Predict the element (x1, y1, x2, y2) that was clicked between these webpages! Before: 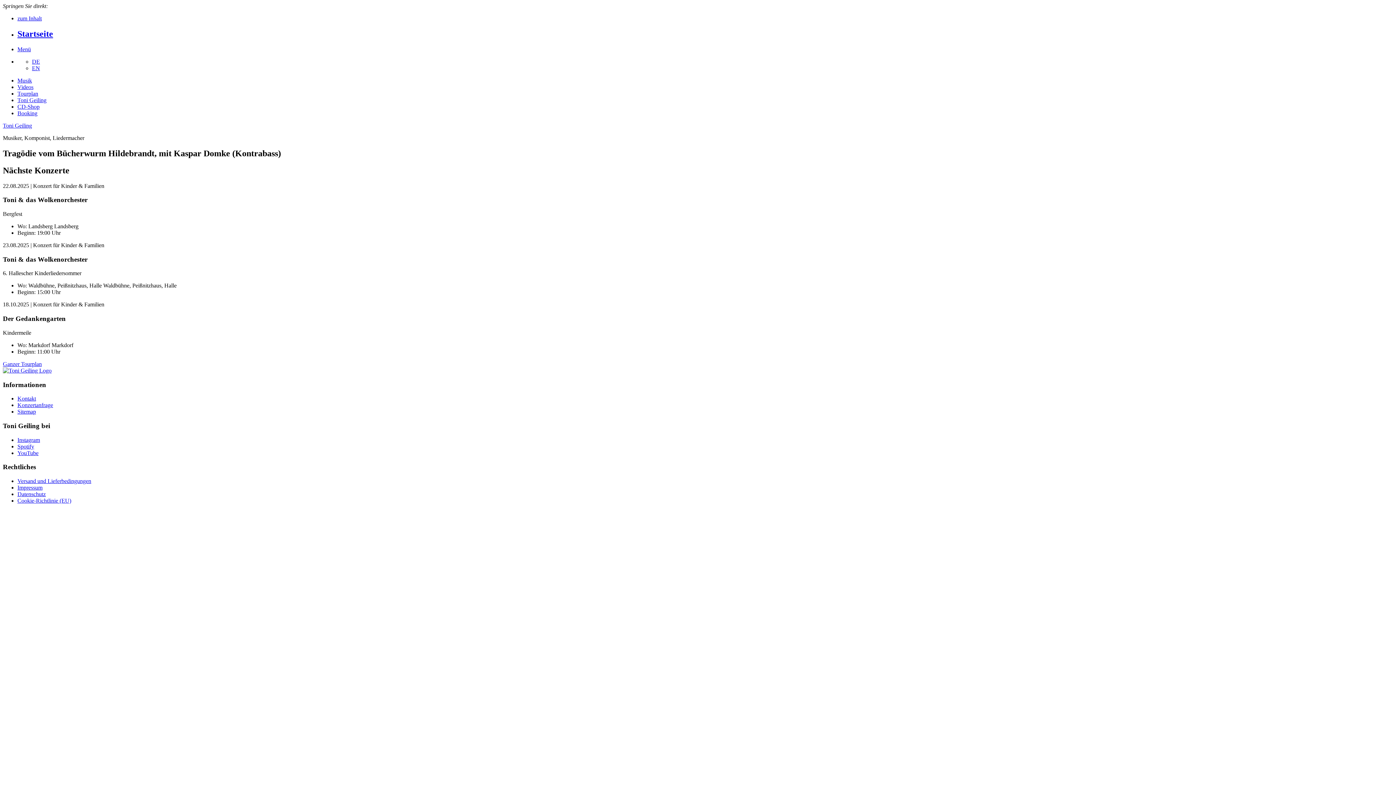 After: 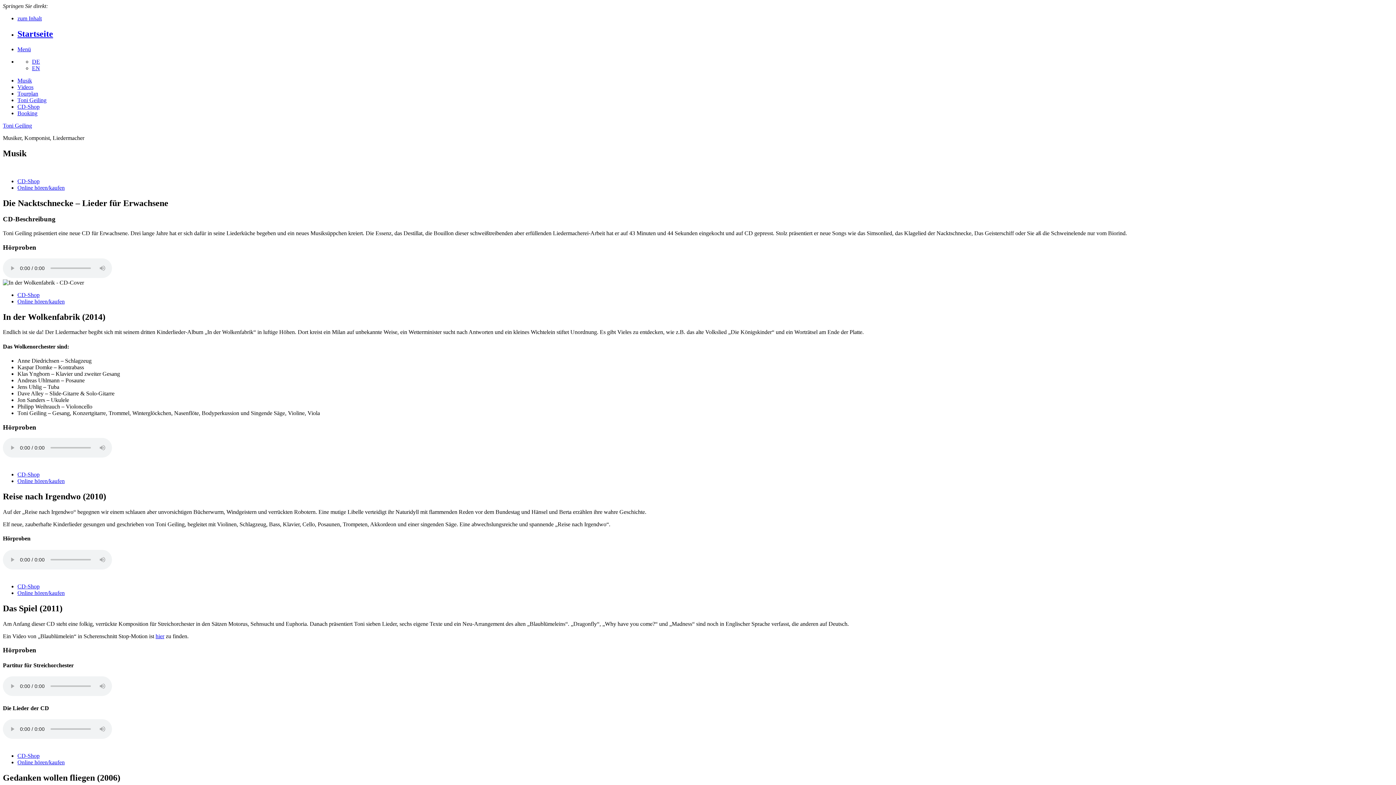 Action: label: Musik bbox: (17, 77, 32, 83)